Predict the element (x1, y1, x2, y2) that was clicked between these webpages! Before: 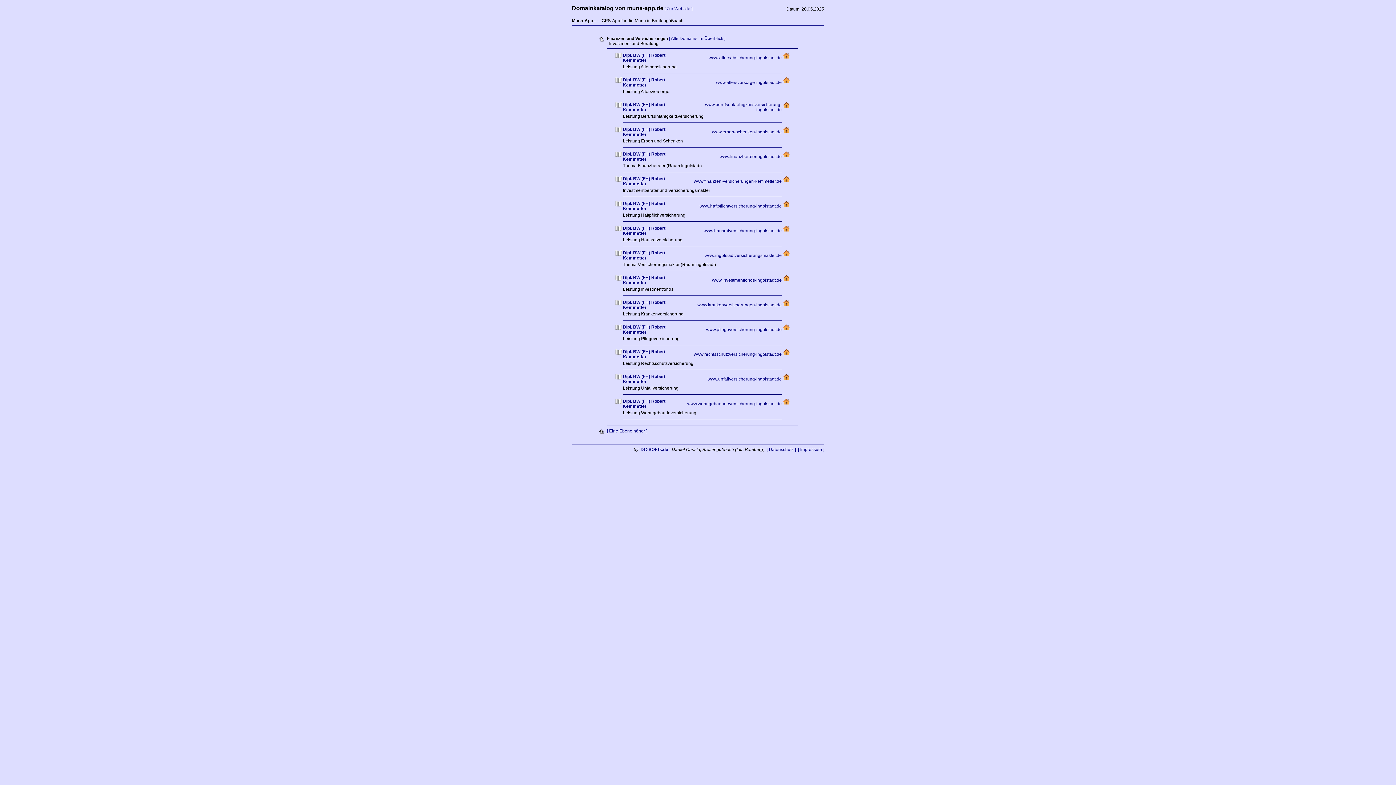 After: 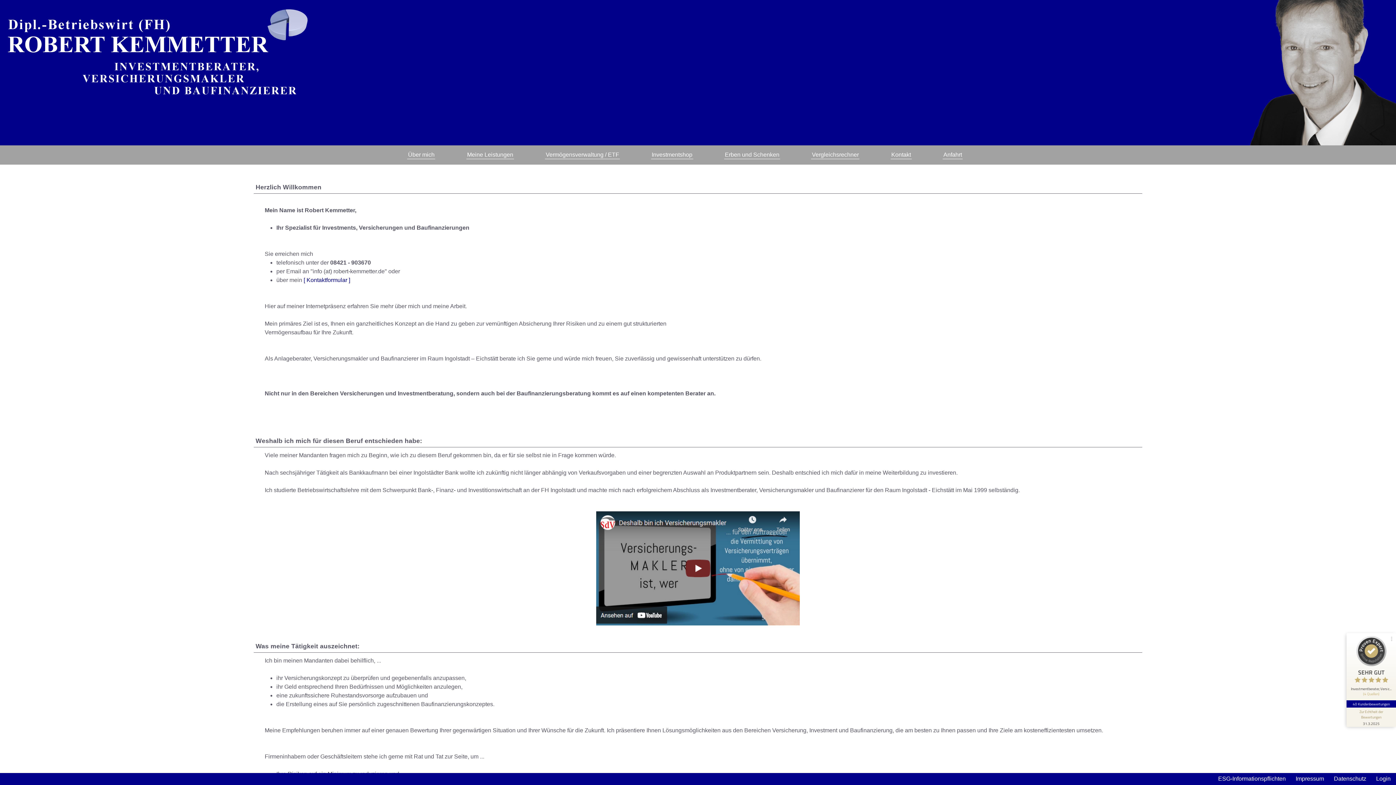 Action: label: www.finanzen-versicherungen-kemmetter.de bbox: (694, 178, 782, 184)